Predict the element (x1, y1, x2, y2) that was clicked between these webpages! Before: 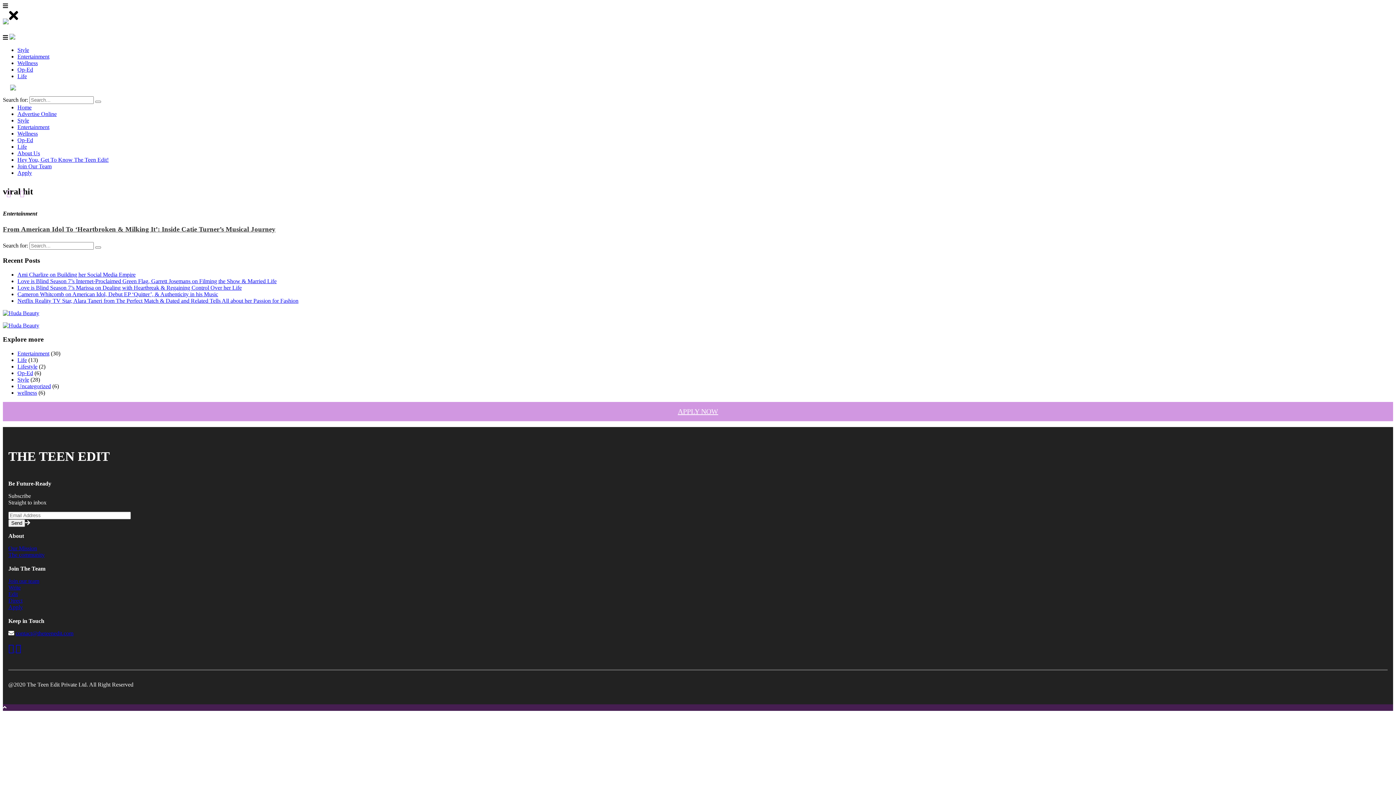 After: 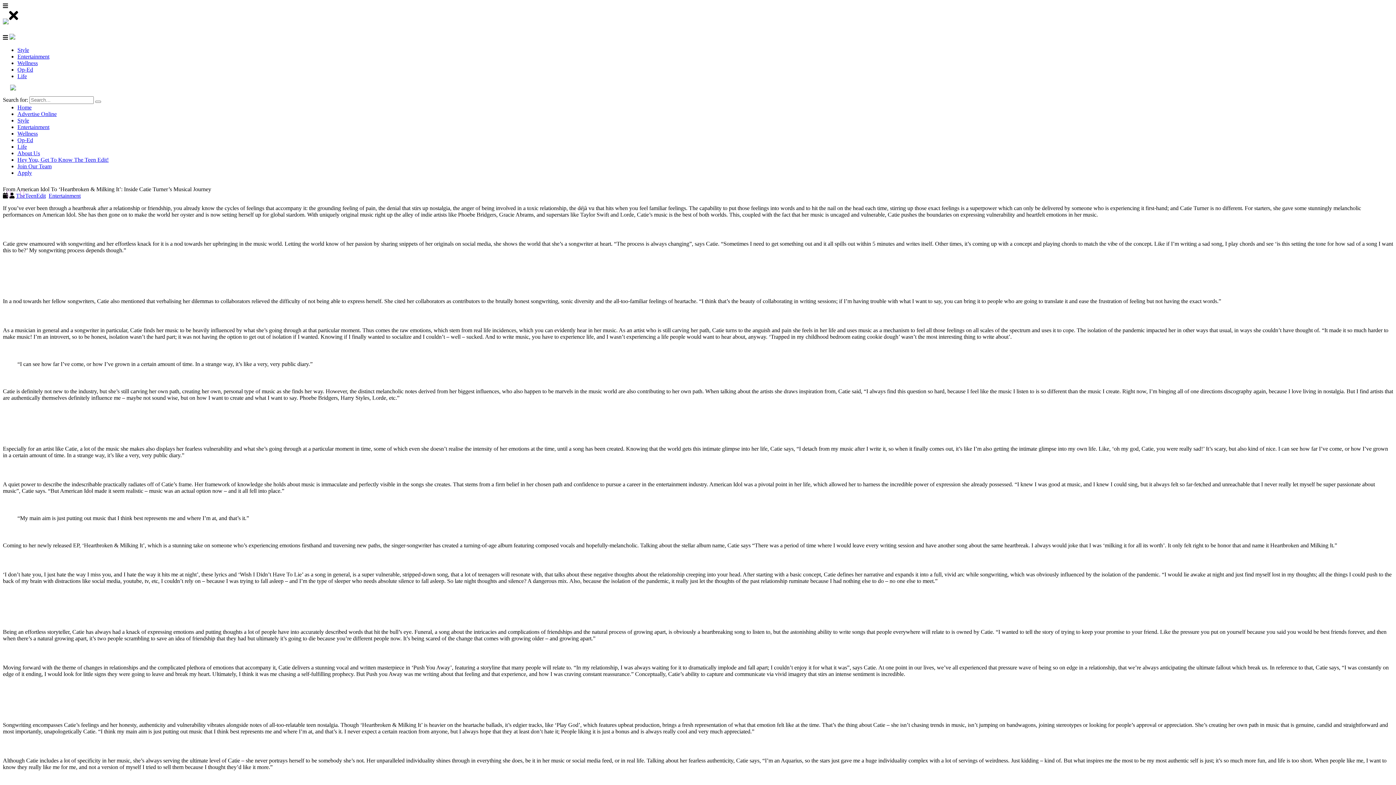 Action: label: From American Idol To ‘Heartbroken & Milking It’: Inside Catie Turner’s Musical Journey bbox: (2, 225, 275, 233)